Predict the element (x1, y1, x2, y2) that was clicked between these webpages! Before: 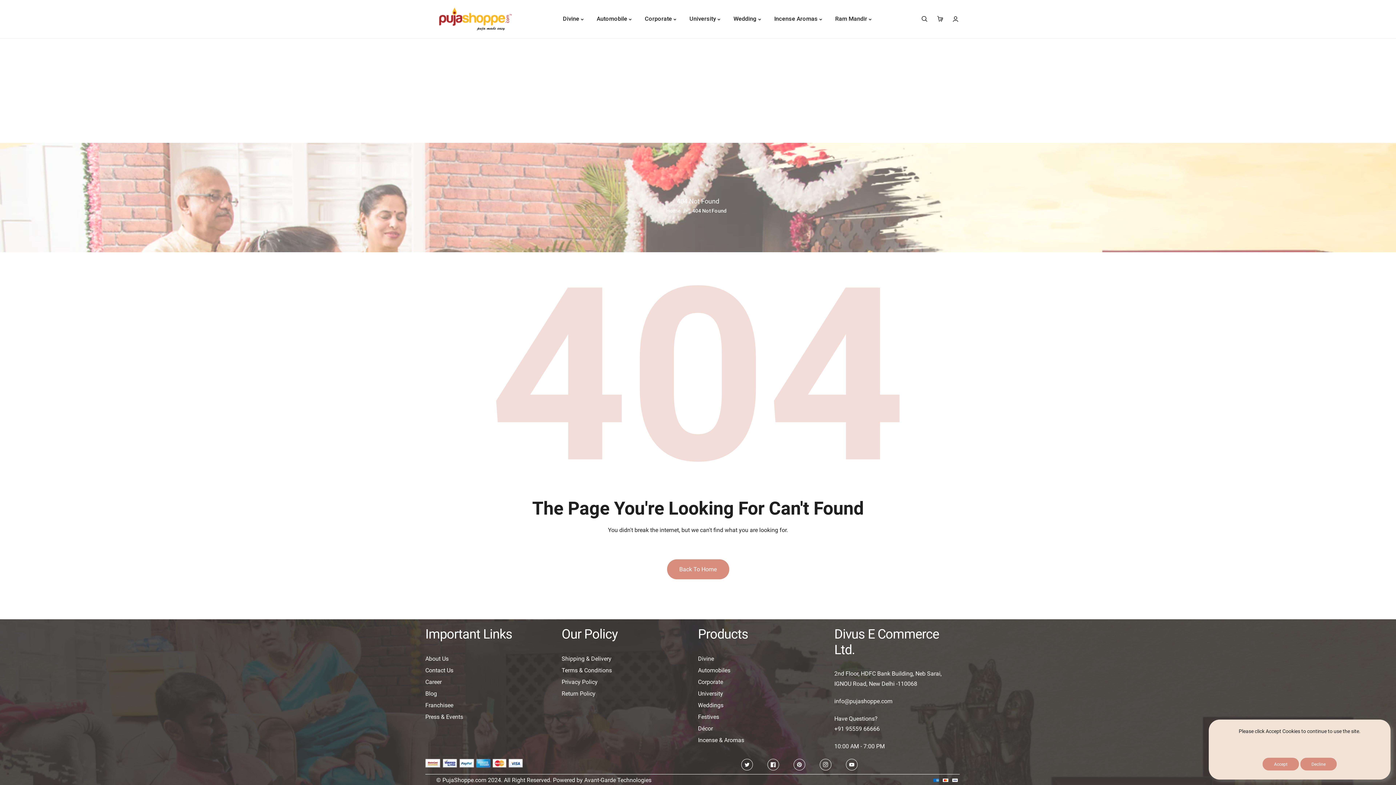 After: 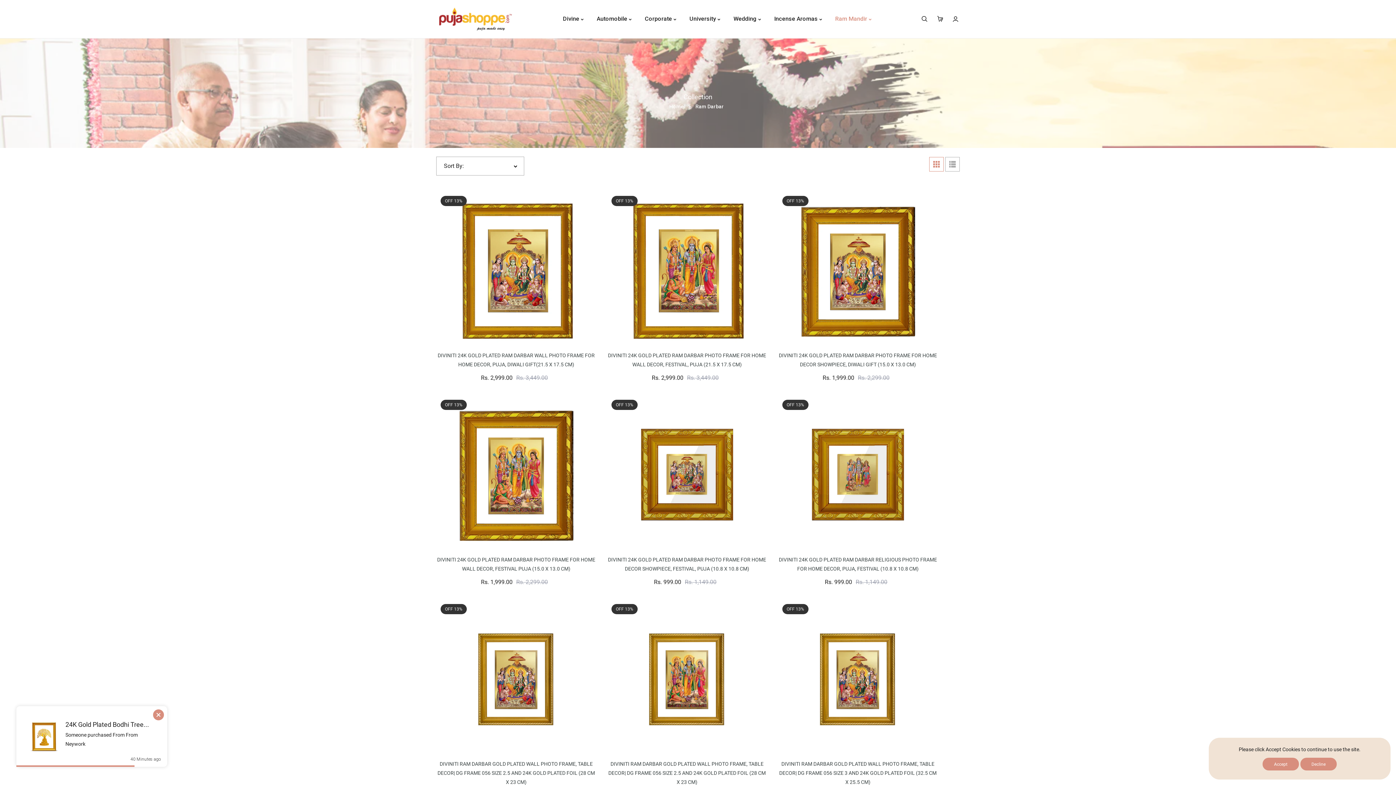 Action: bbox: (835, 13, 871, 24) label: Ram Mandir 